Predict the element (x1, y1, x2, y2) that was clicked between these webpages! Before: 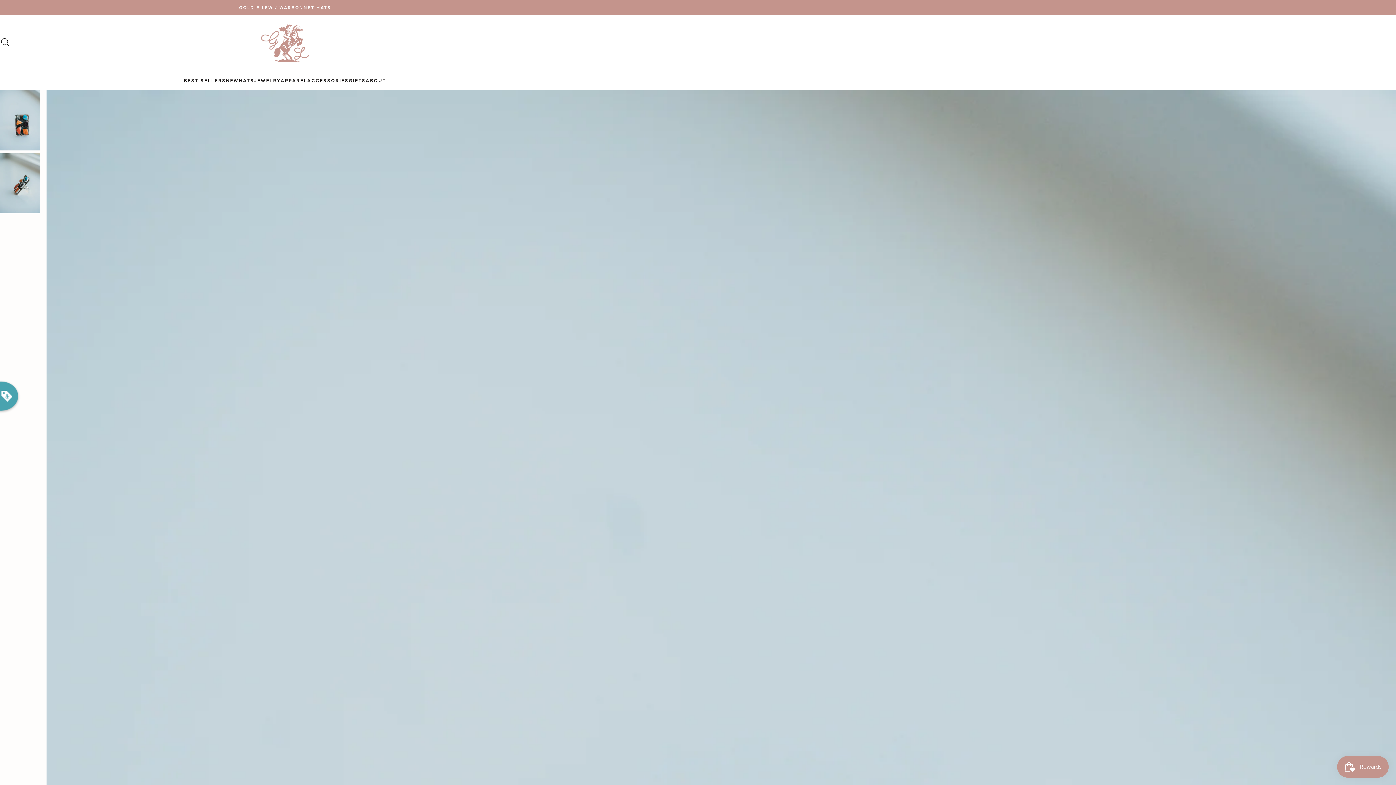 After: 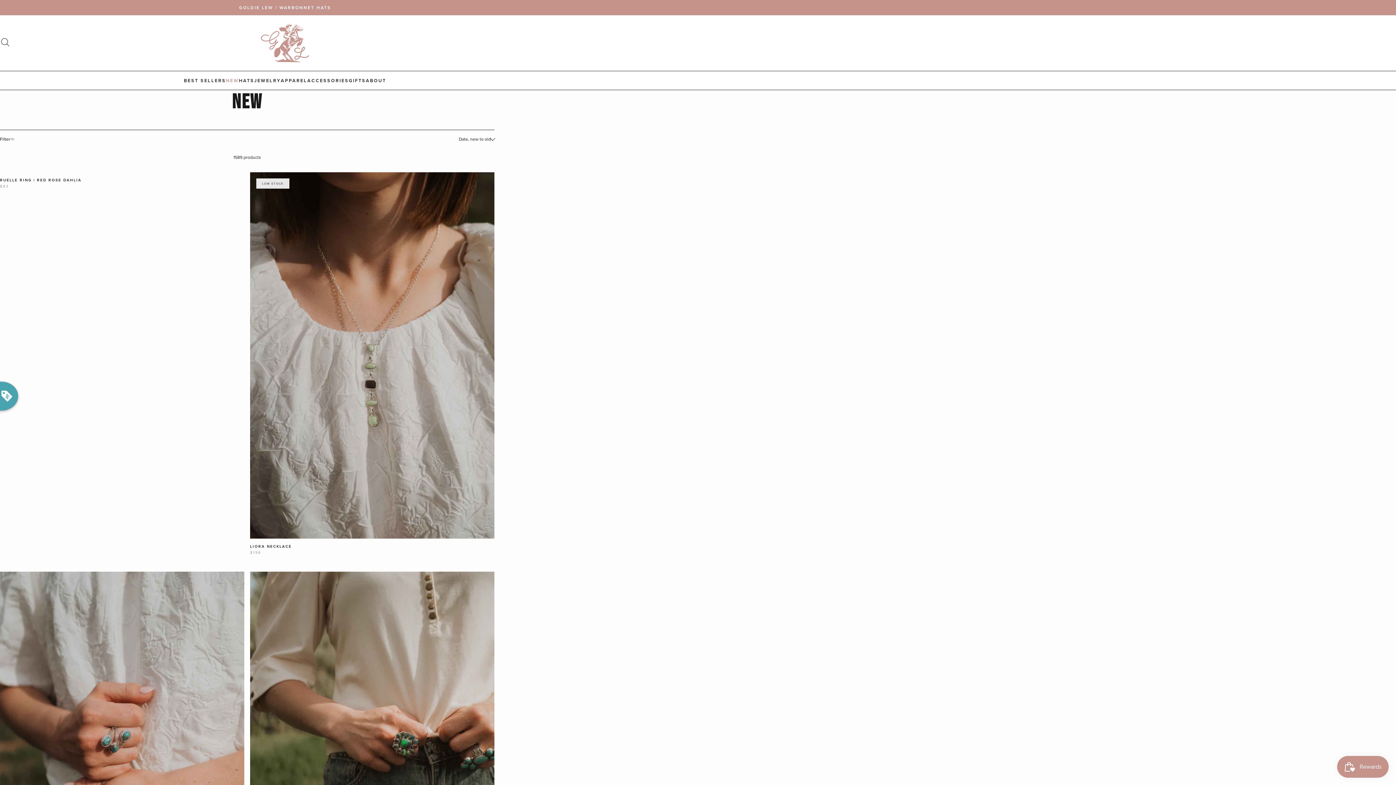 Action: bbox: (226, 77, 239, 84) label: NEW